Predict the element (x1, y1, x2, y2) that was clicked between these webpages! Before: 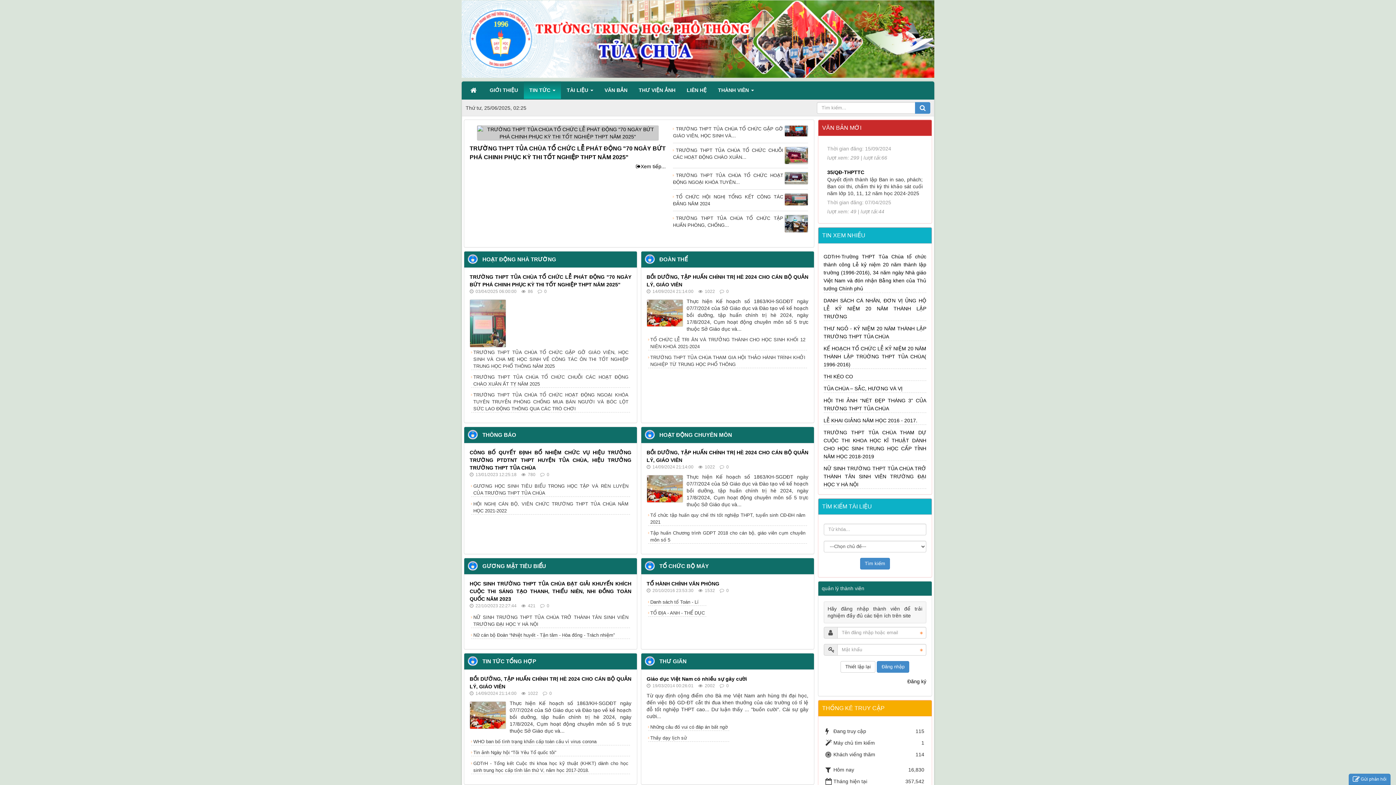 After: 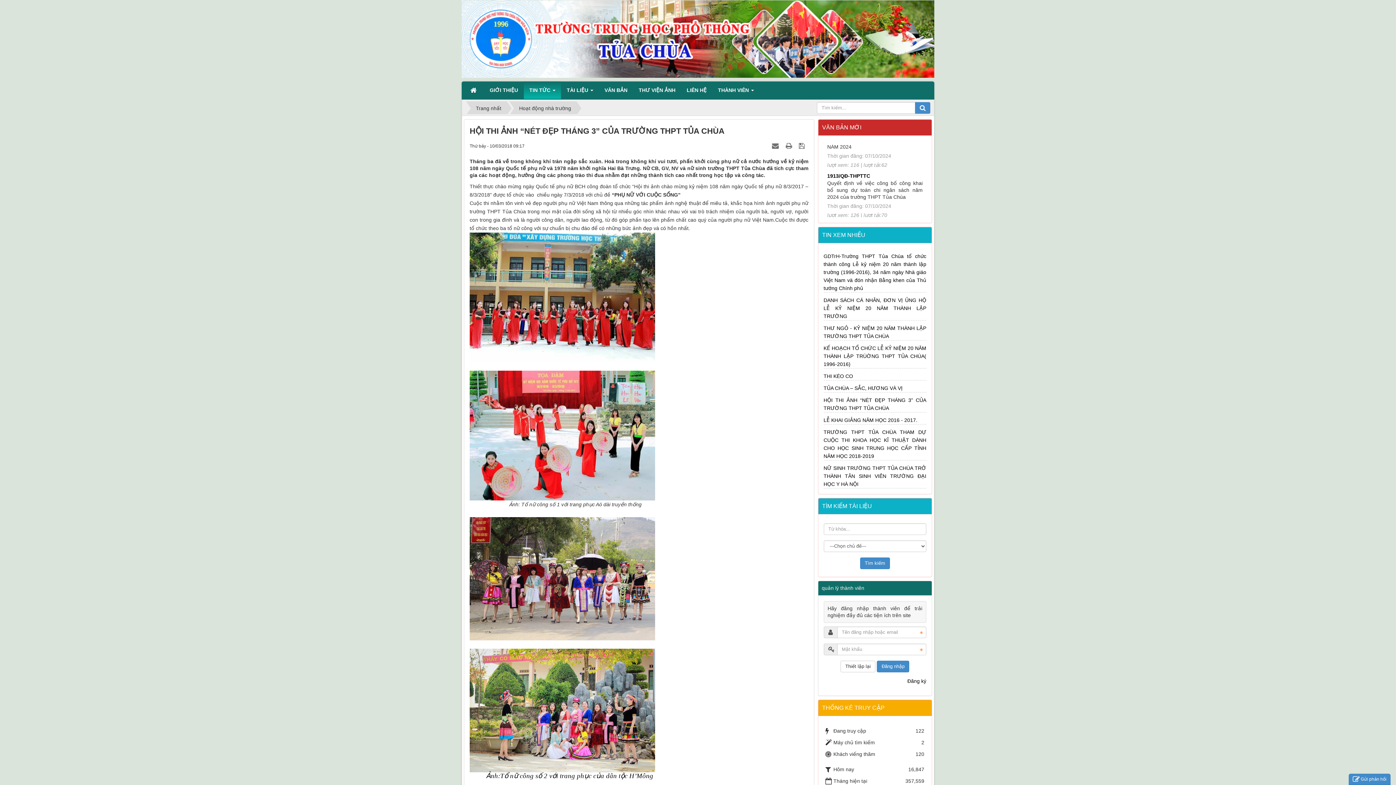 Action: label: HỘI THI ẢNH “NÉT ĐẸP THÁNG 3” CỦA TRƯỜNG THPT TỦA CHÙA bbox: (823, 396, 926, 412)